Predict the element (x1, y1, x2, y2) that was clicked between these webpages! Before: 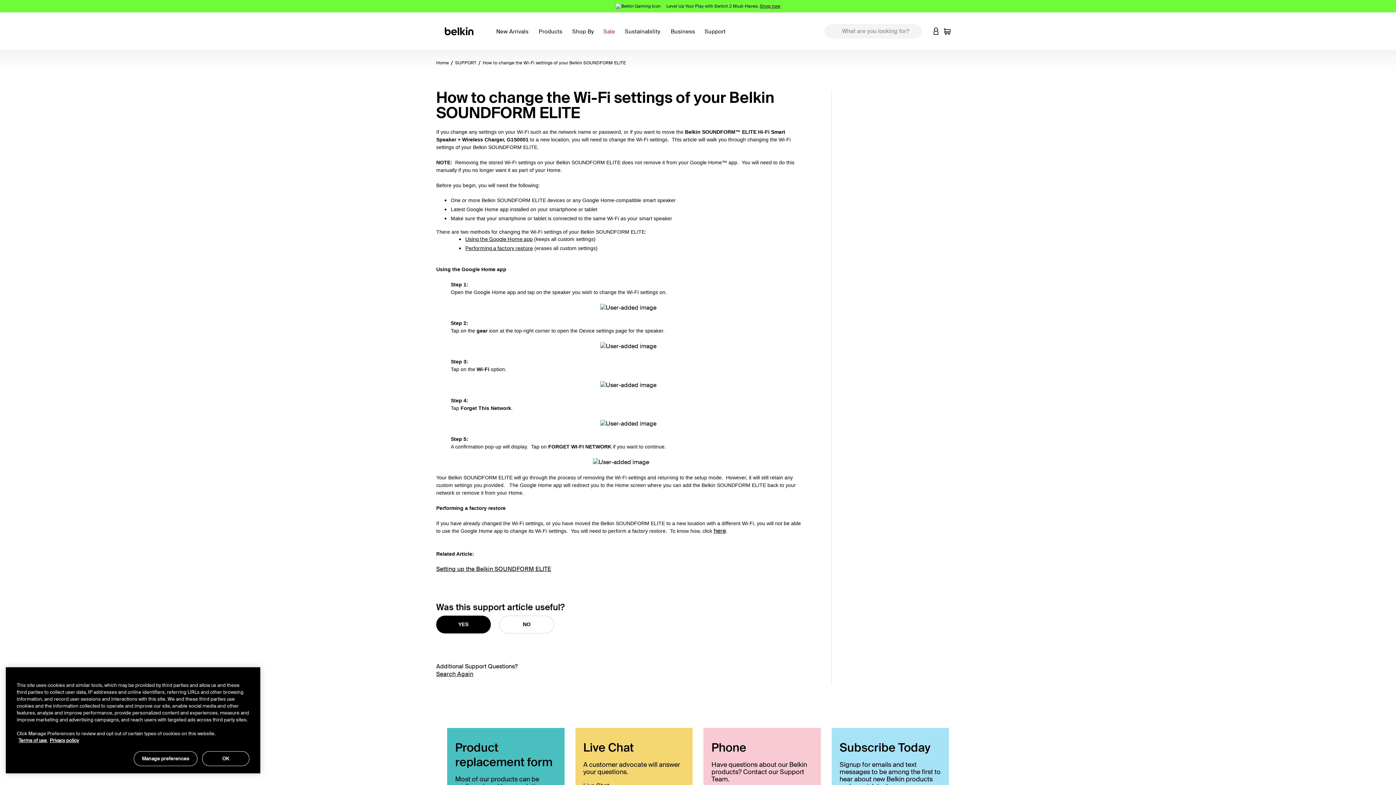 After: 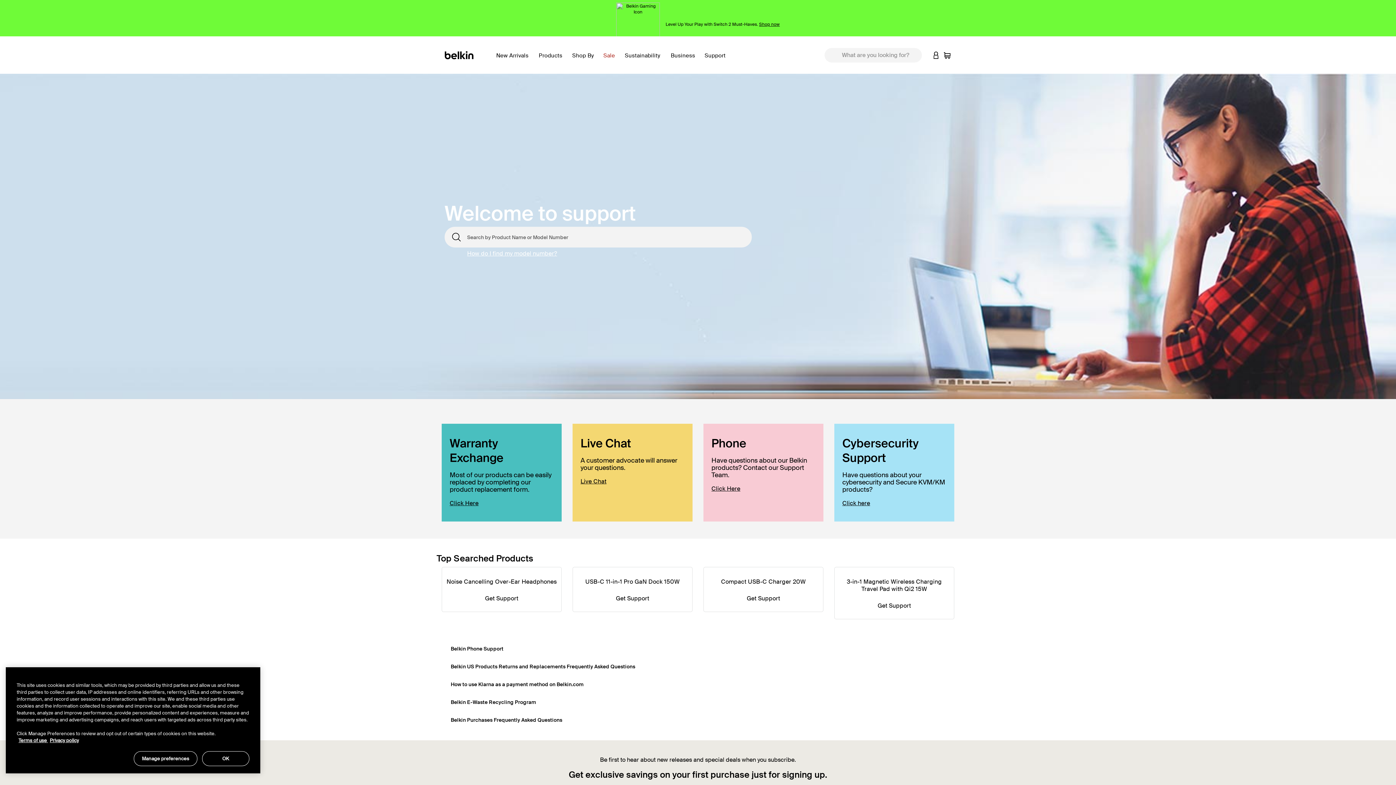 Action: label: Search Again bbox: (436, 670, 473, 678)